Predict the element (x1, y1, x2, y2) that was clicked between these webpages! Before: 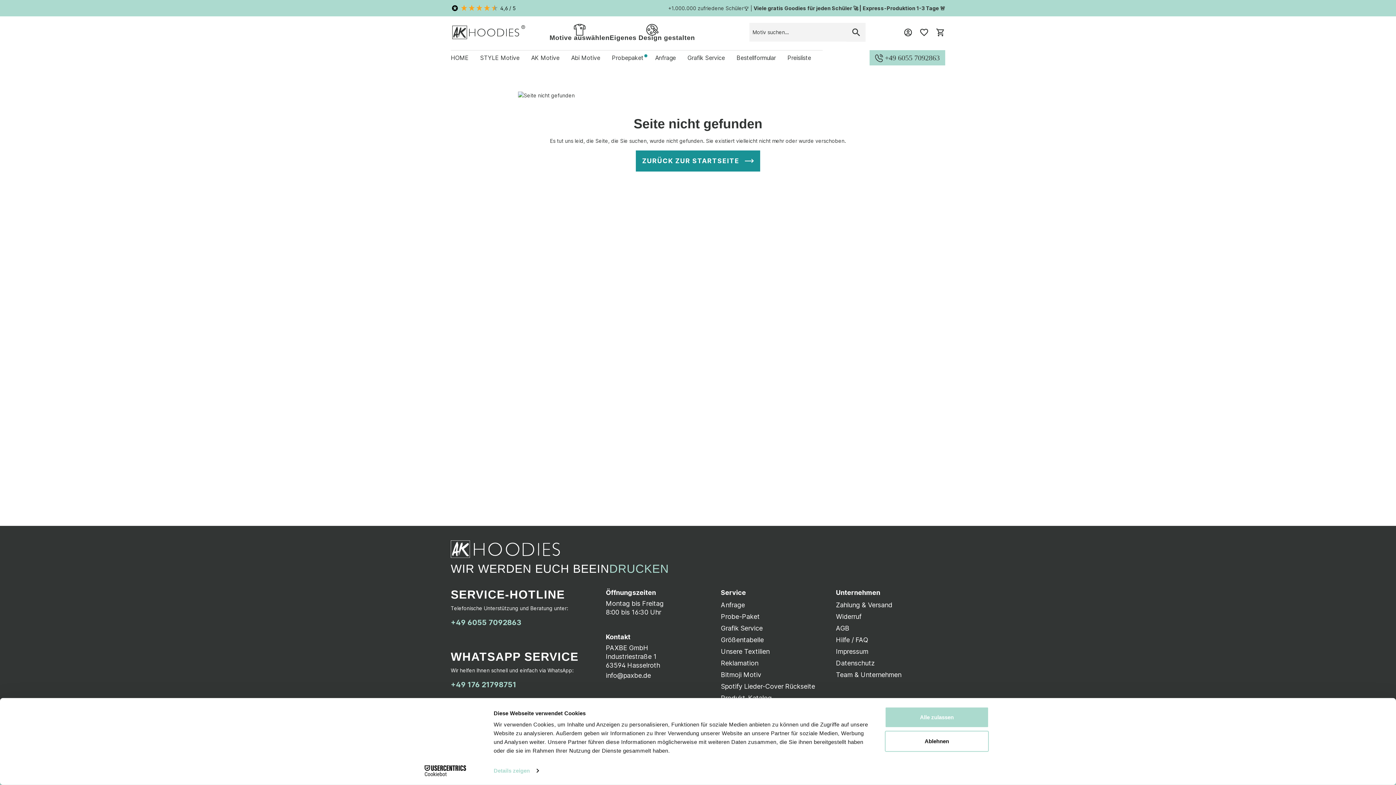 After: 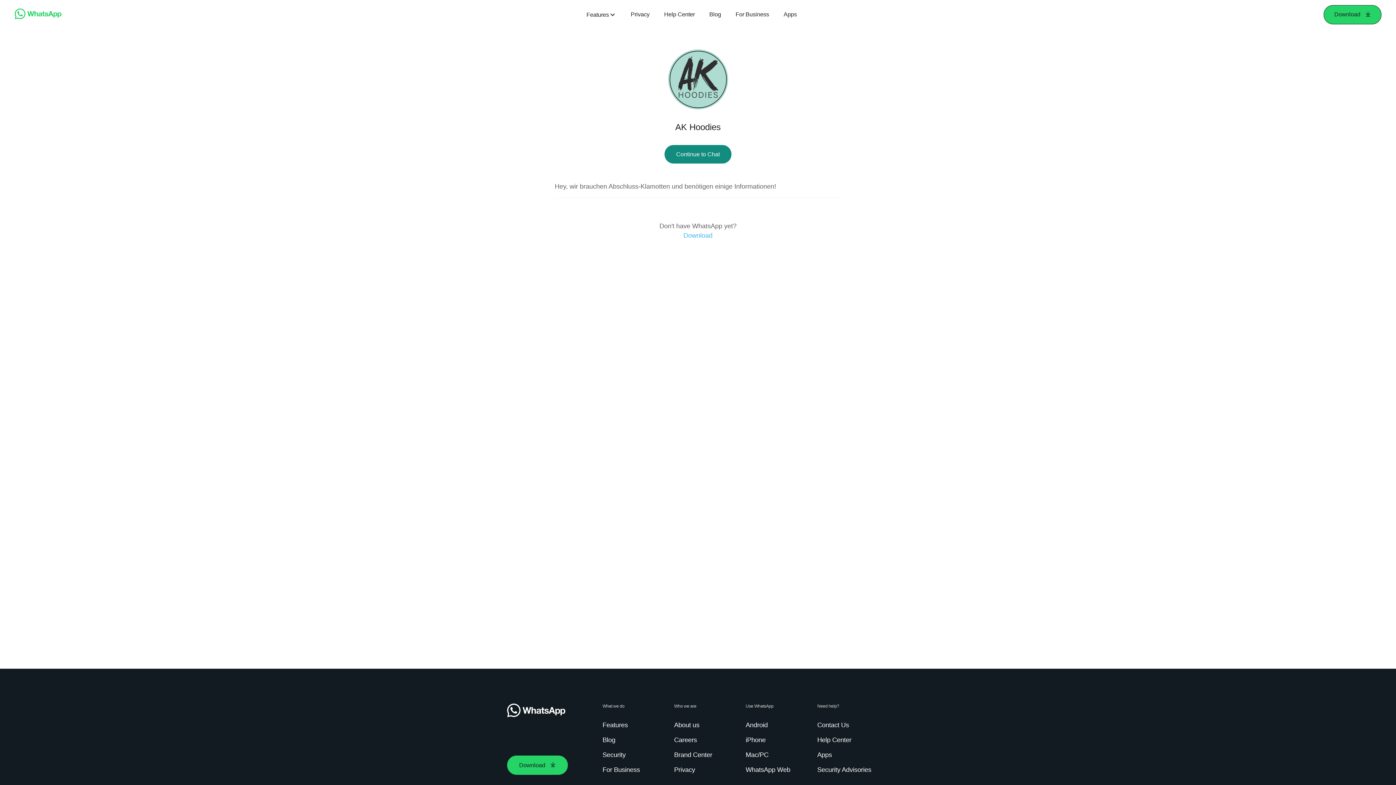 Action: bbox: (450, 680, 573, 689) label: +49 176 21798751